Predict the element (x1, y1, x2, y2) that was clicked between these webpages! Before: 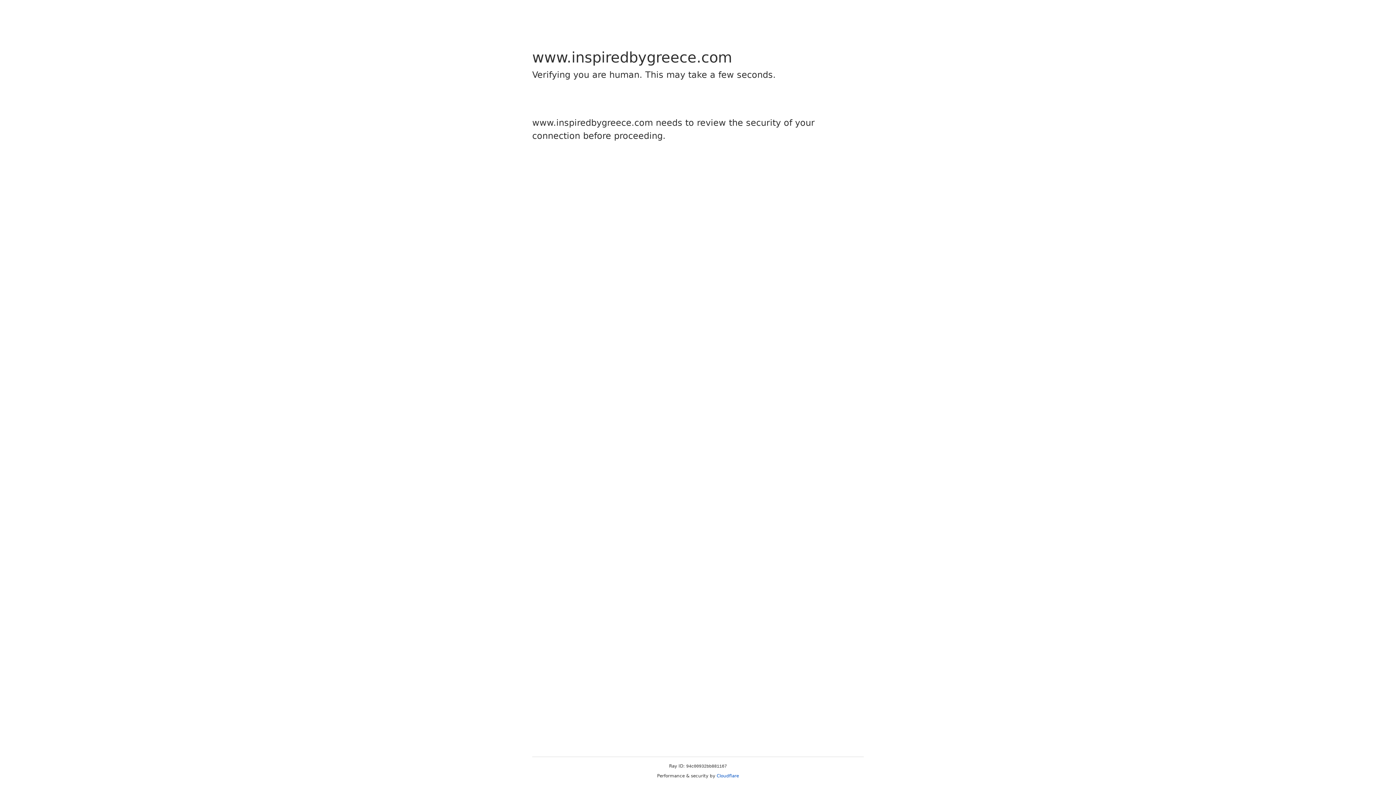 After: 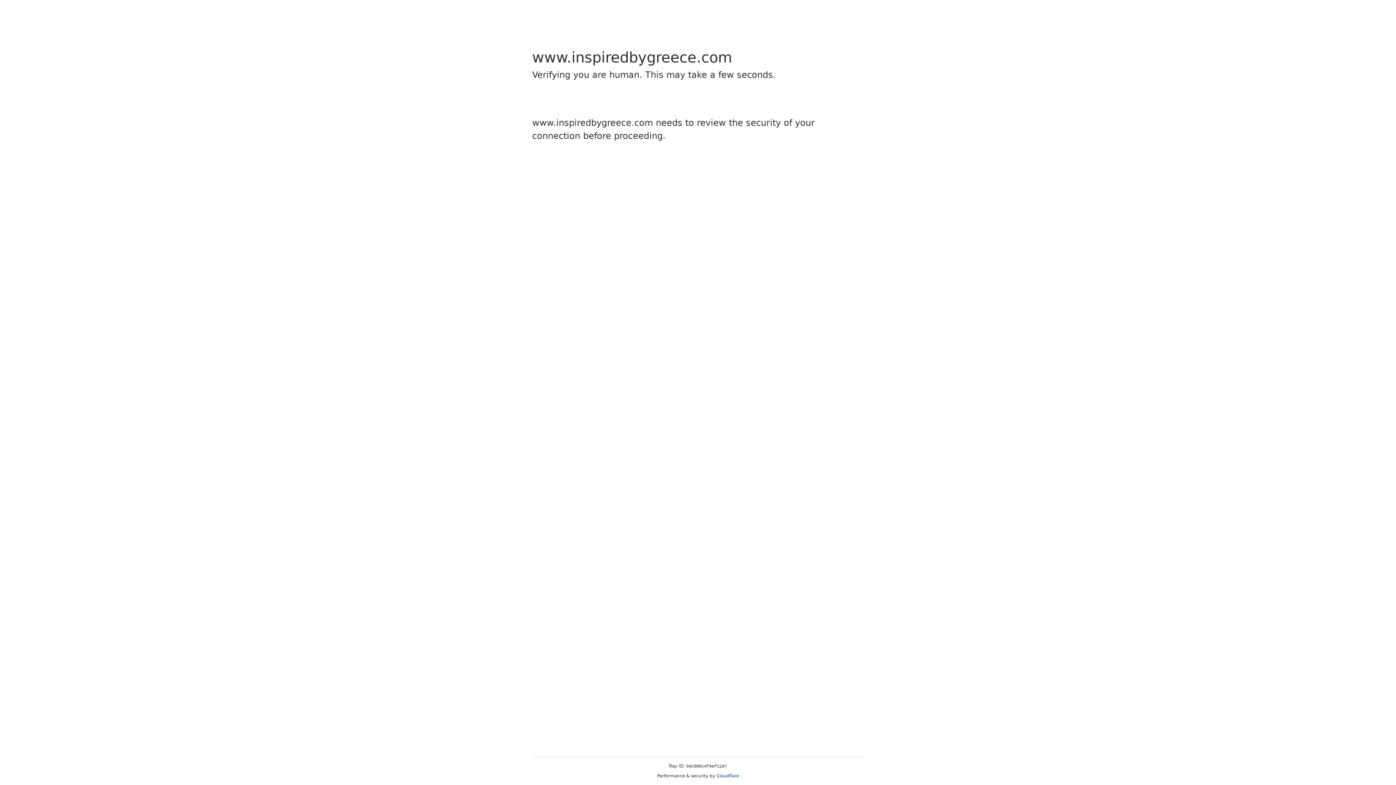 Action: label: Cloudflare bbox: (716, 773, 739, 778)